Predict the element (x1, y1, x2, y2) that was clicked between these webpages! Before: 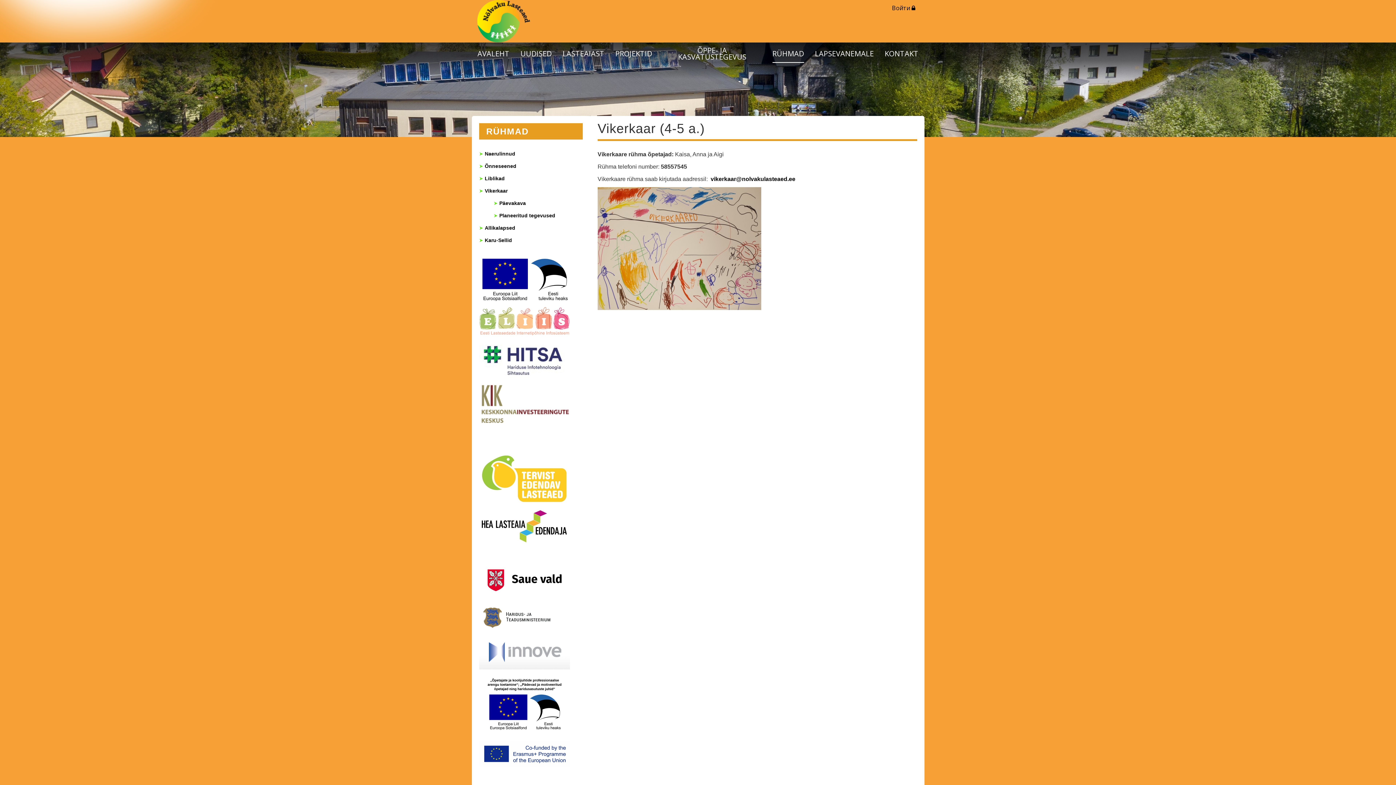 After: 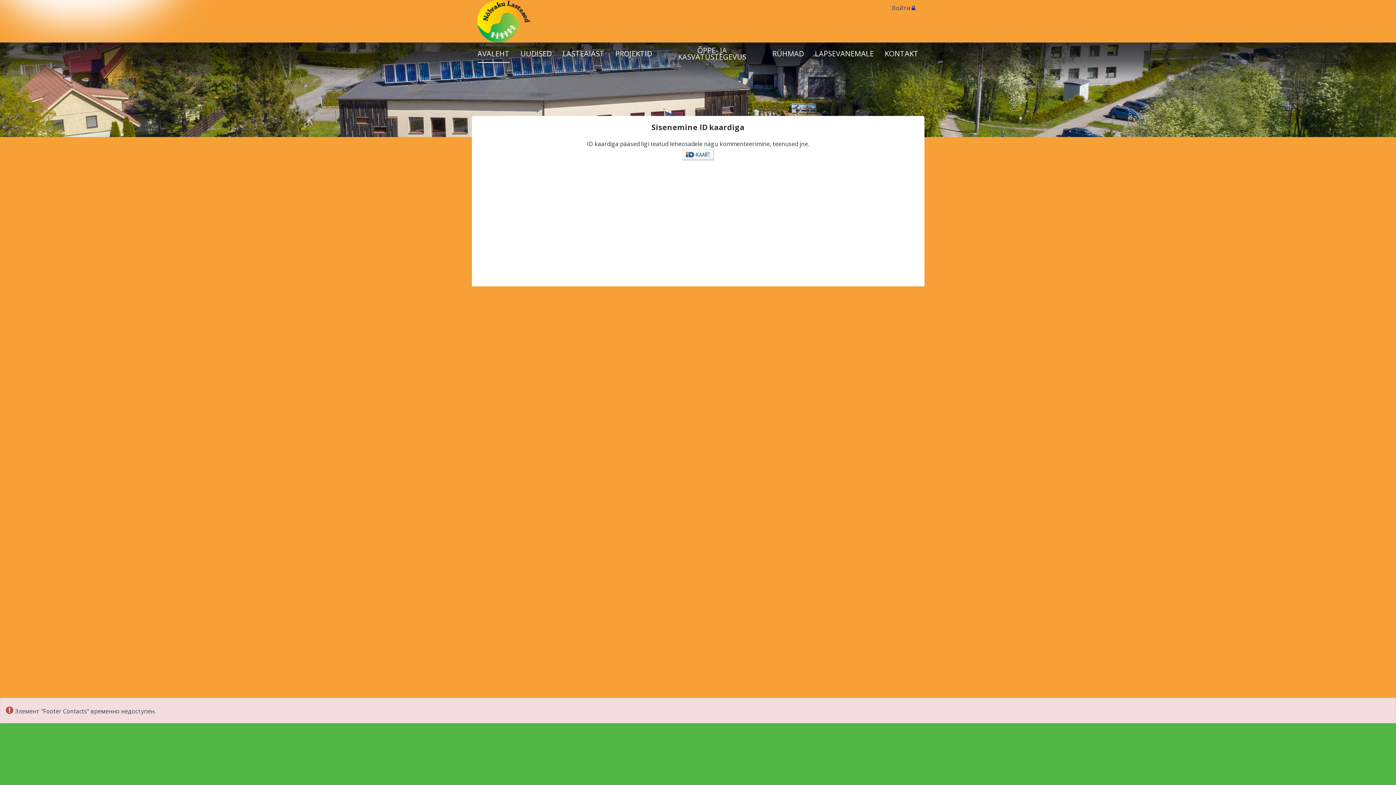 Action: bbox: (892, 4, 915, 12) label: Войти 